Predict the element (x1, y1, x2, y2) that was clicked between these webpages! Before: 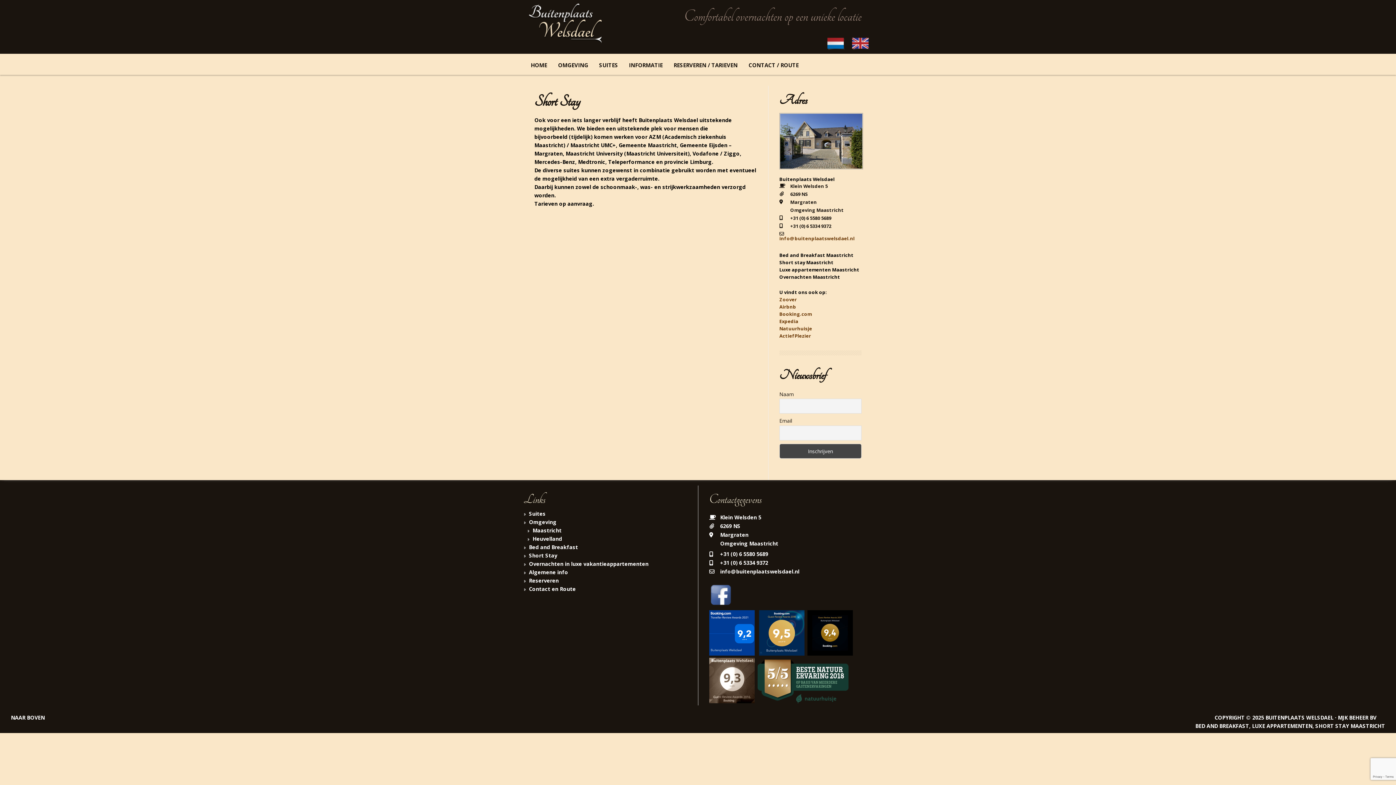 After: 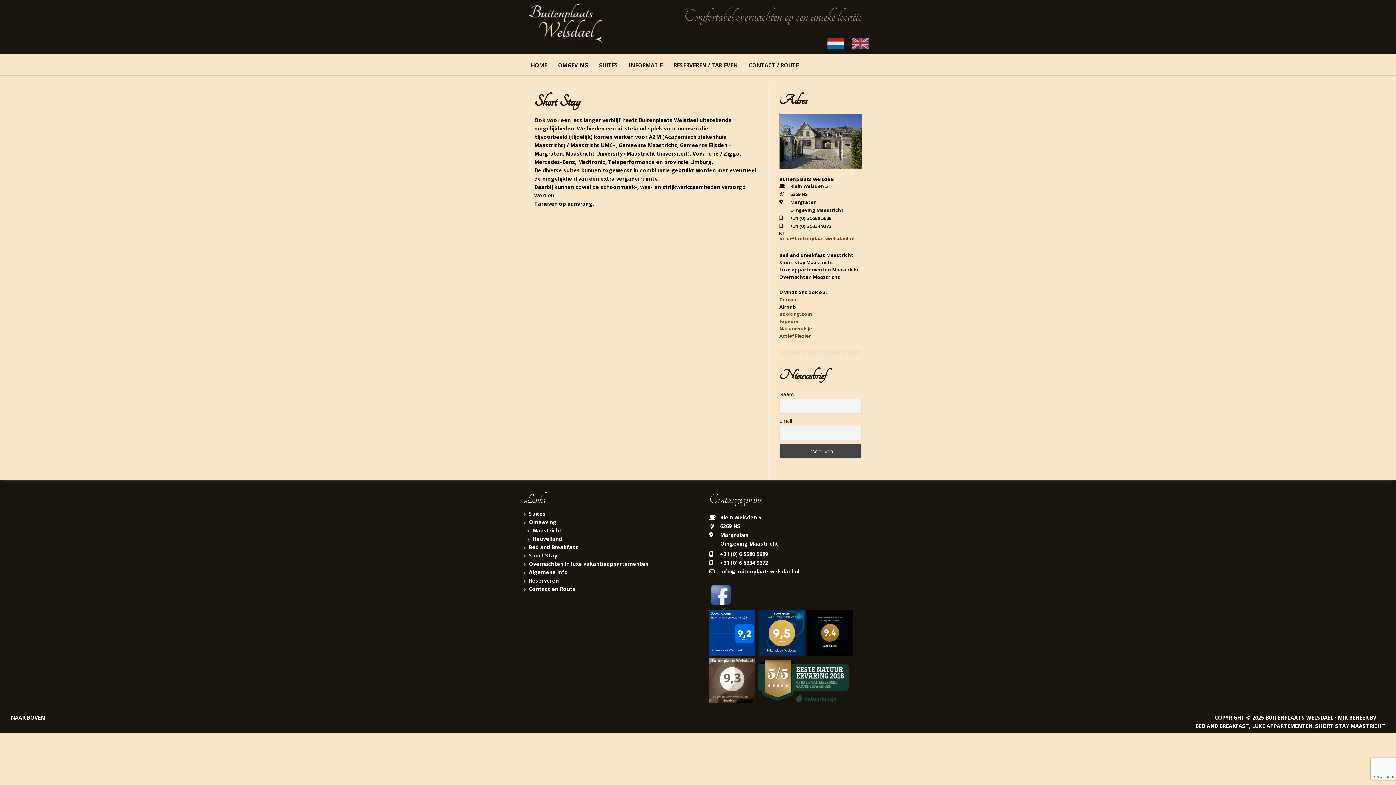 Action: bbox: (779, 303, 796, 310) label: Airbnb